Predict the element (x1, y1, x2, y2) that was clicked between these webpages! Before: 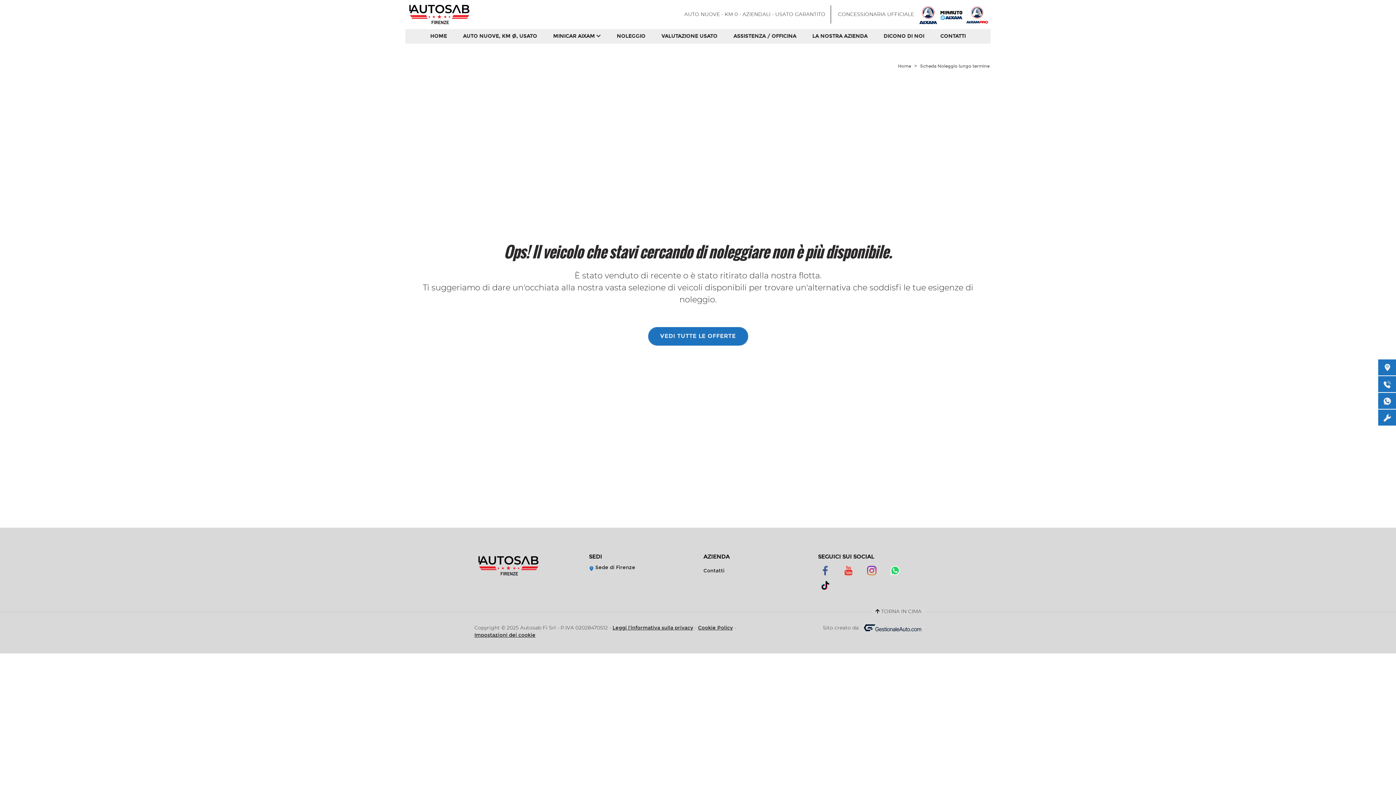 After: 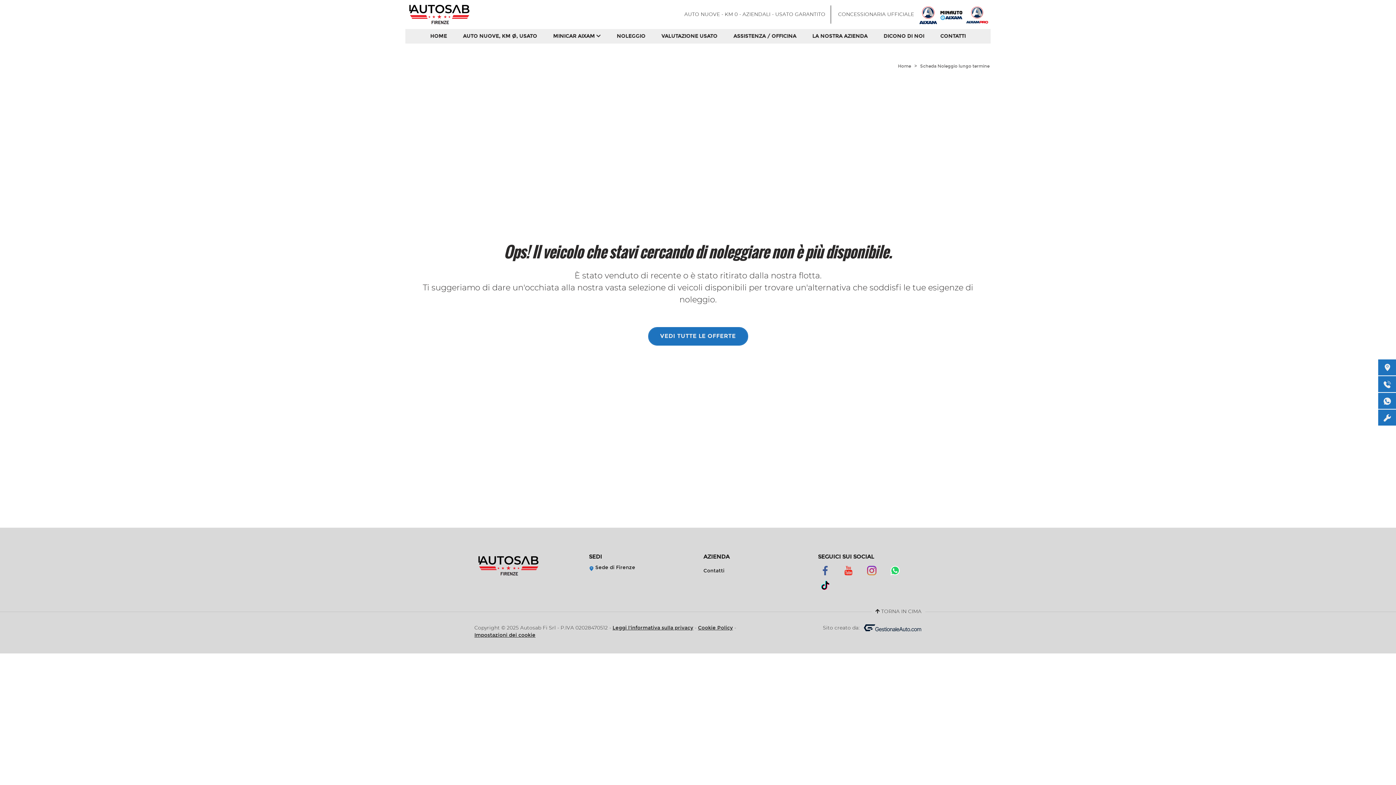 Action: bbox: (919, 11, 939, 17)